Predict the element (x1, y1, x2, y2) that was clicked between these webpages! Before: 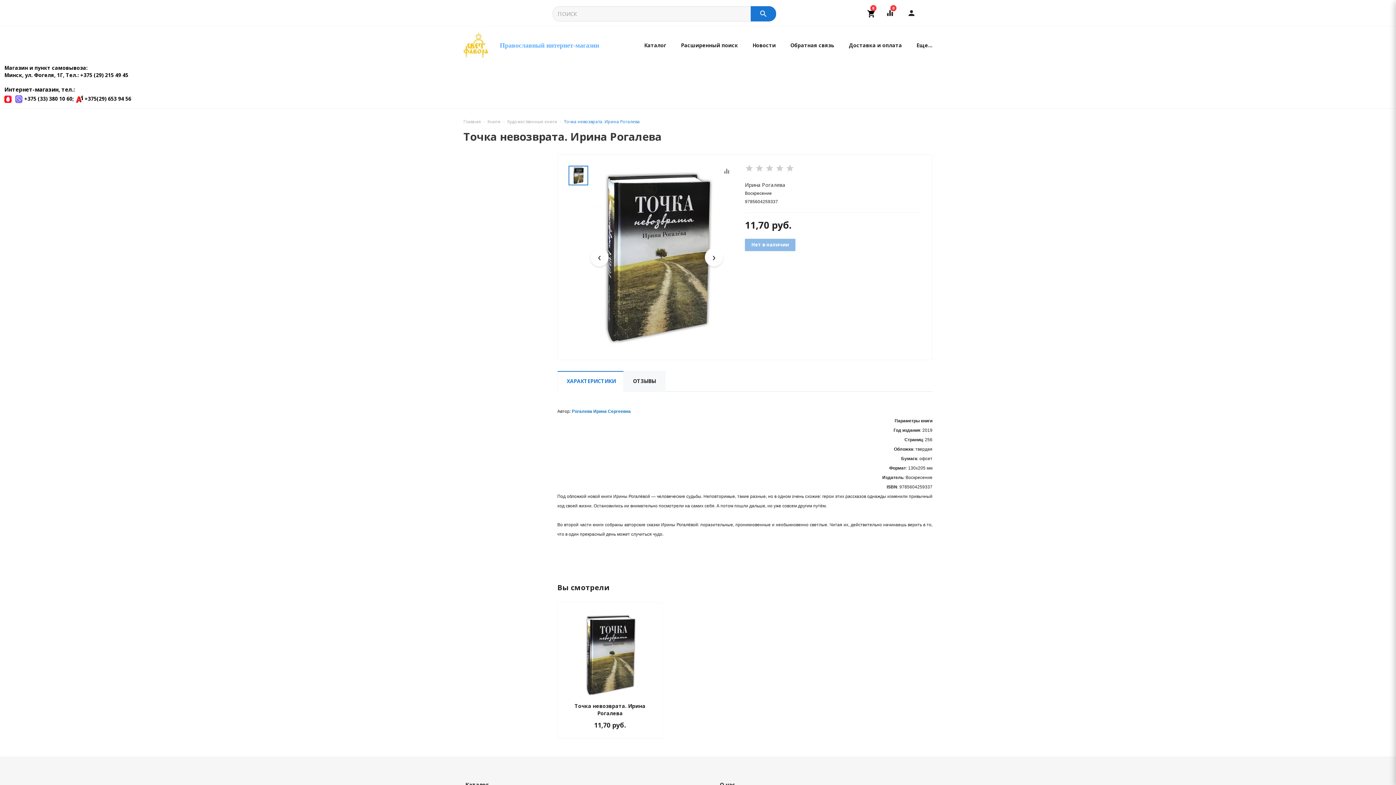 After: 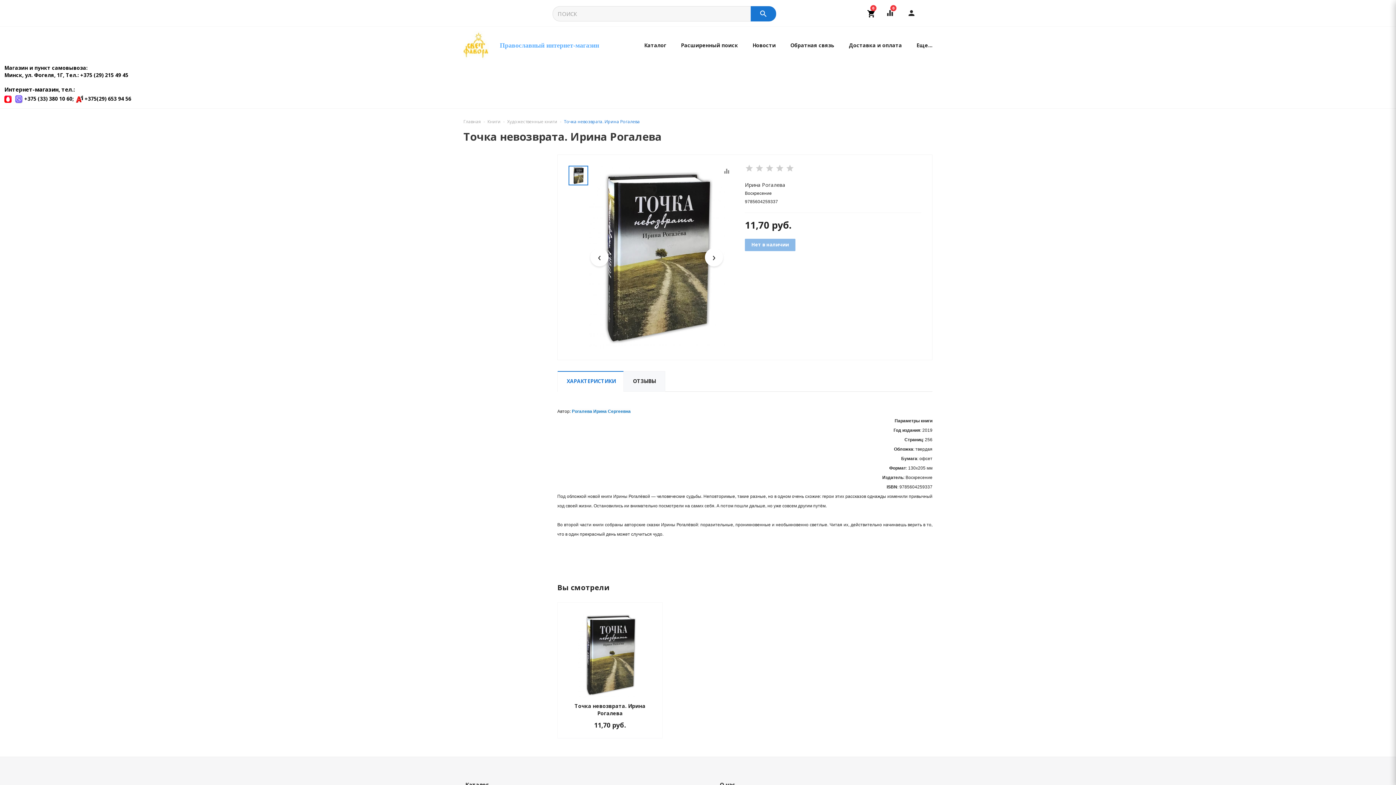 Action: bbox: (574, 702, 645, 716) label: Точка невозврата. Ирина Рогалева